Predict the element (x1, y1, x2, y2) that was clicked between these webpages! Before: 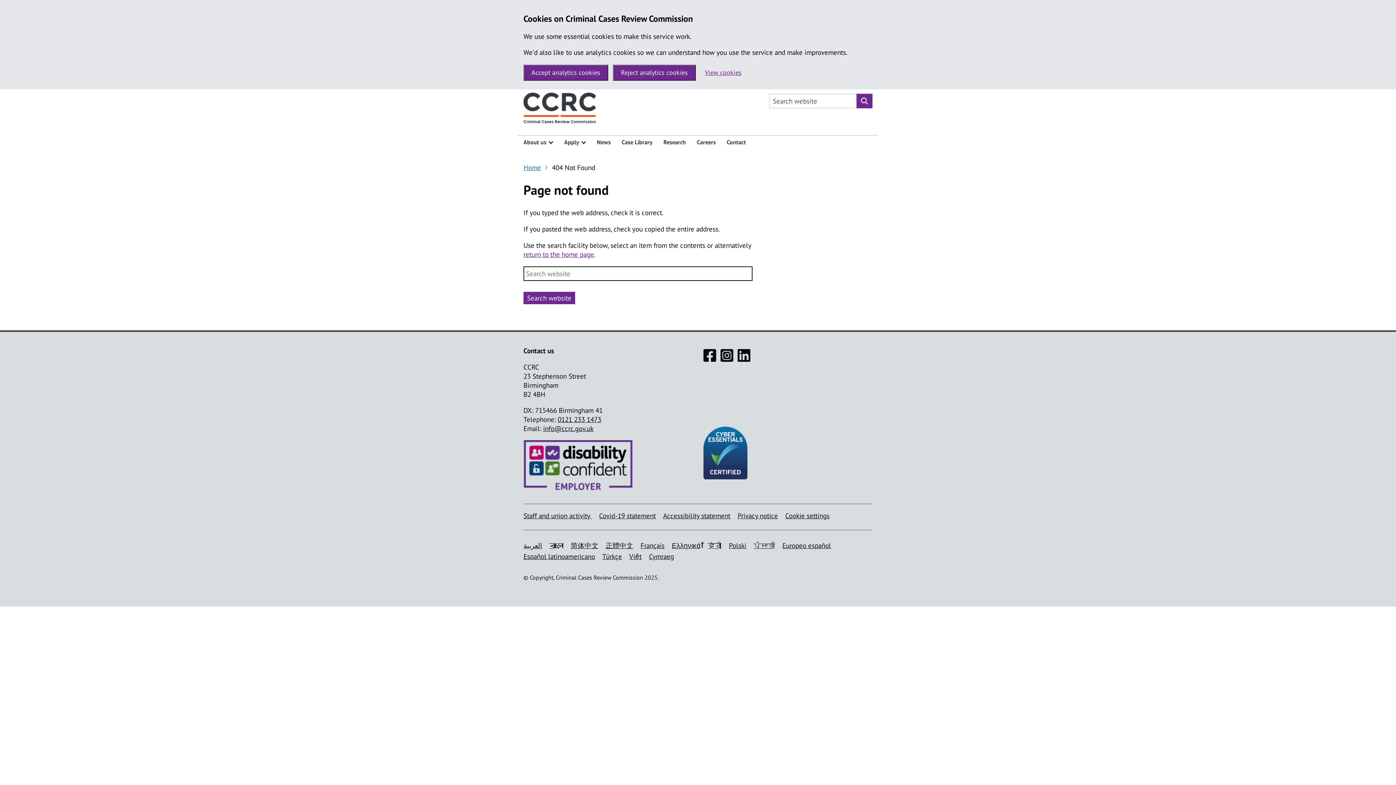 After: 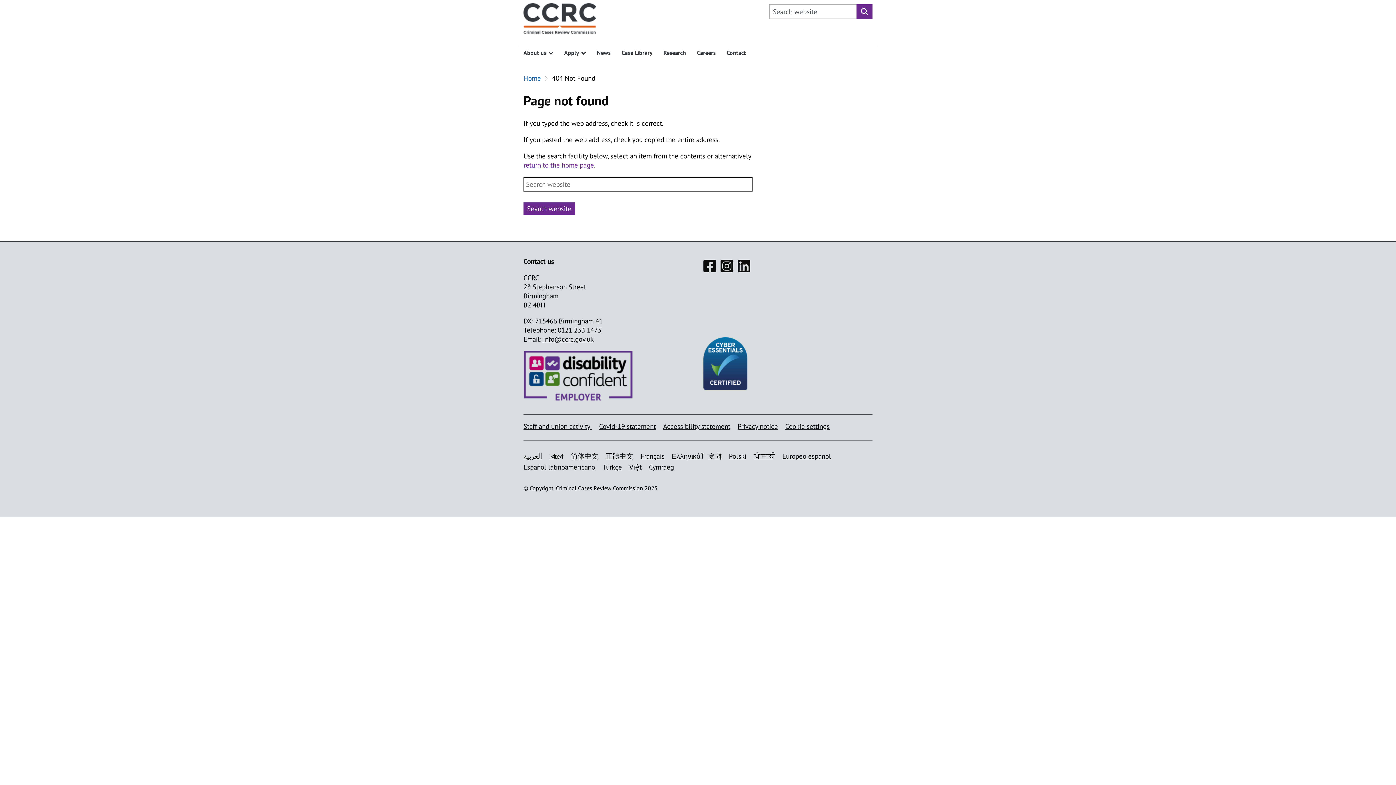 Action: bbox: (613, 64, 696, 80) label: Reject analytics cookies